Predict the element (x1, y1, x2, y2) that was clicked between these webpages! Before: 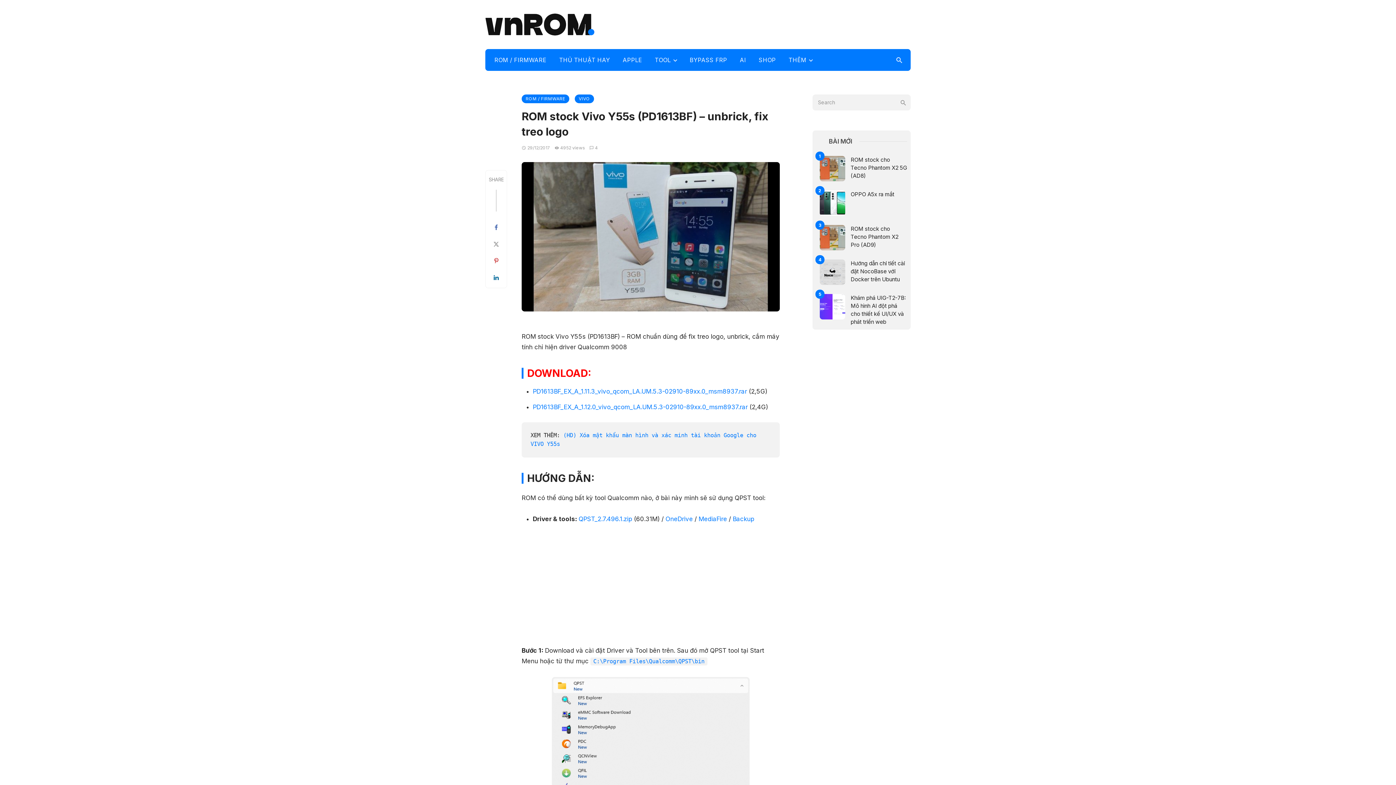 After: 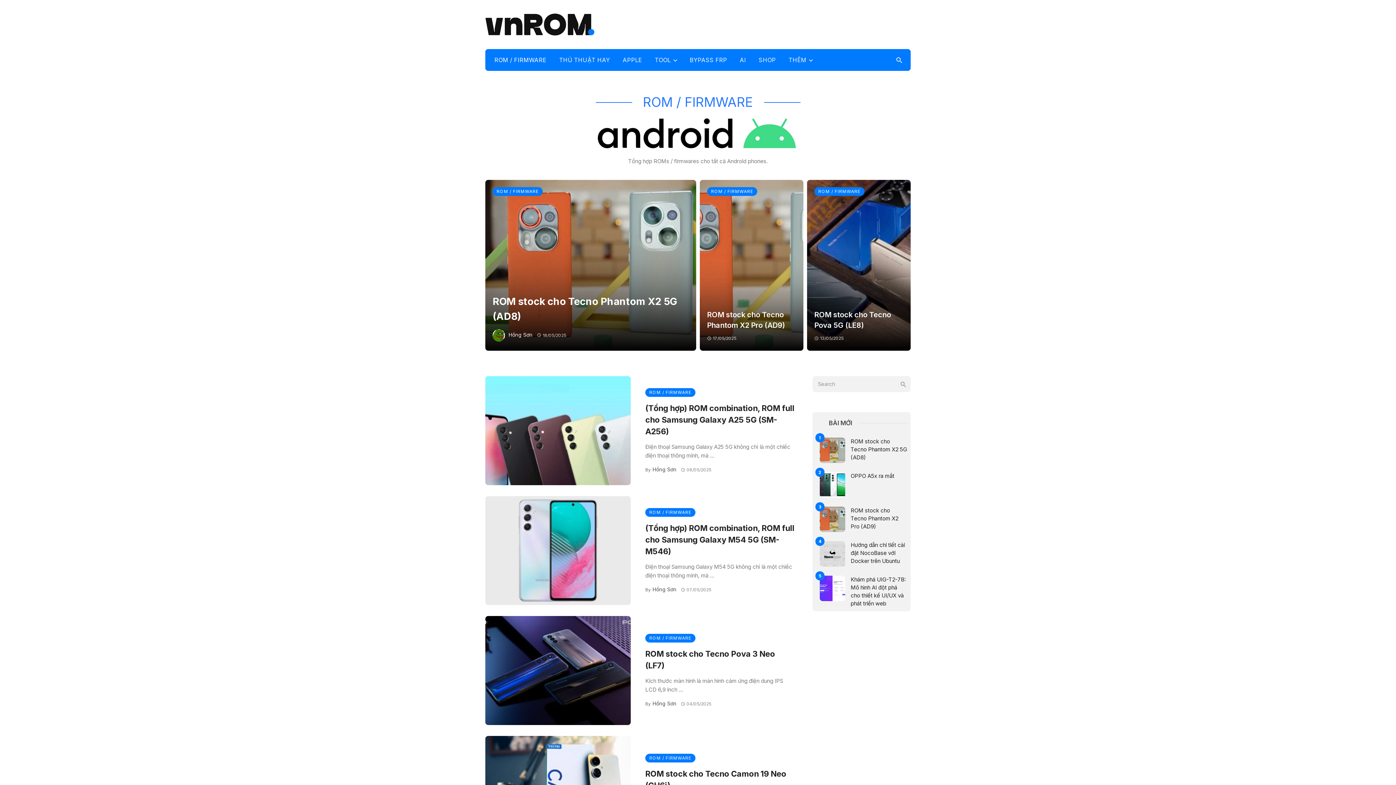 Action: bbox: (489, 49, 552, 70) label: ROM / FIRMWARE